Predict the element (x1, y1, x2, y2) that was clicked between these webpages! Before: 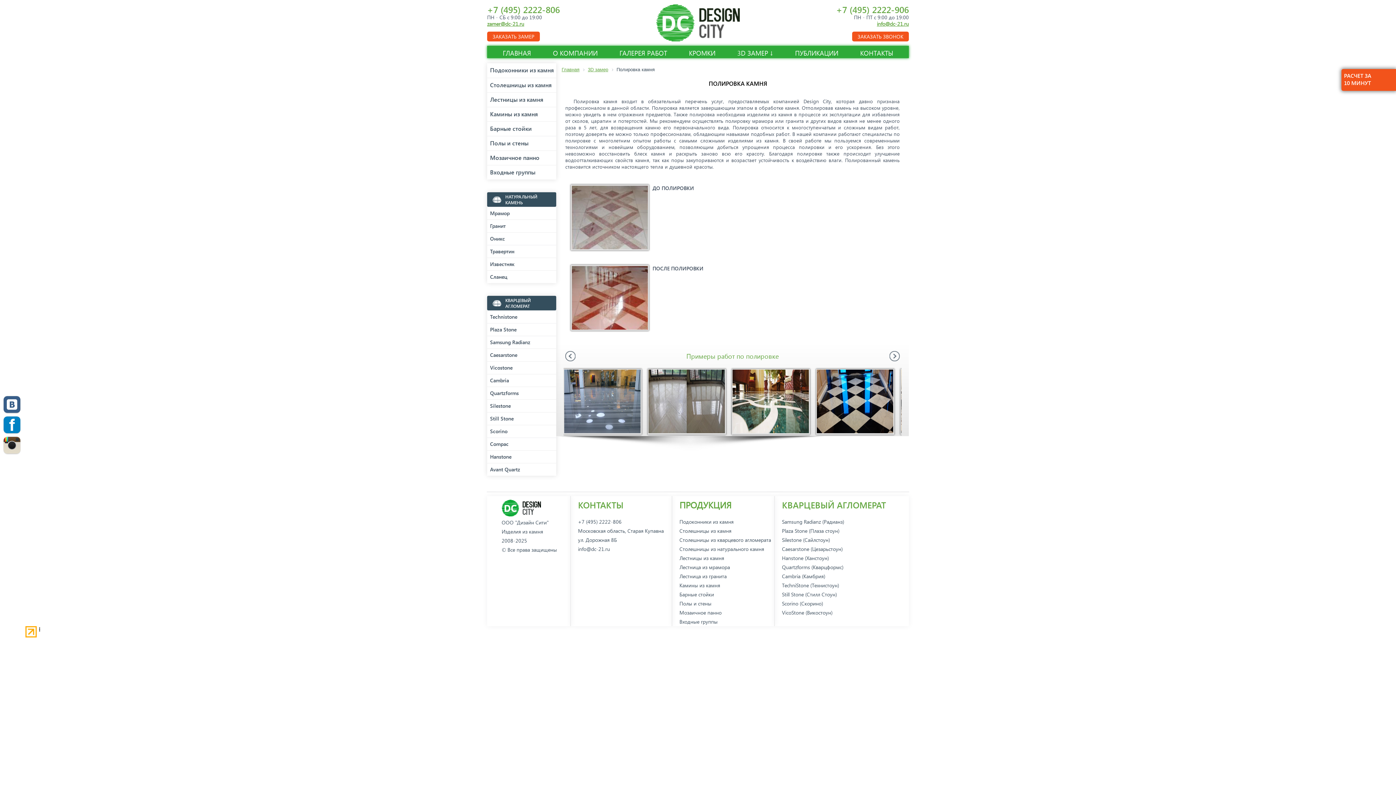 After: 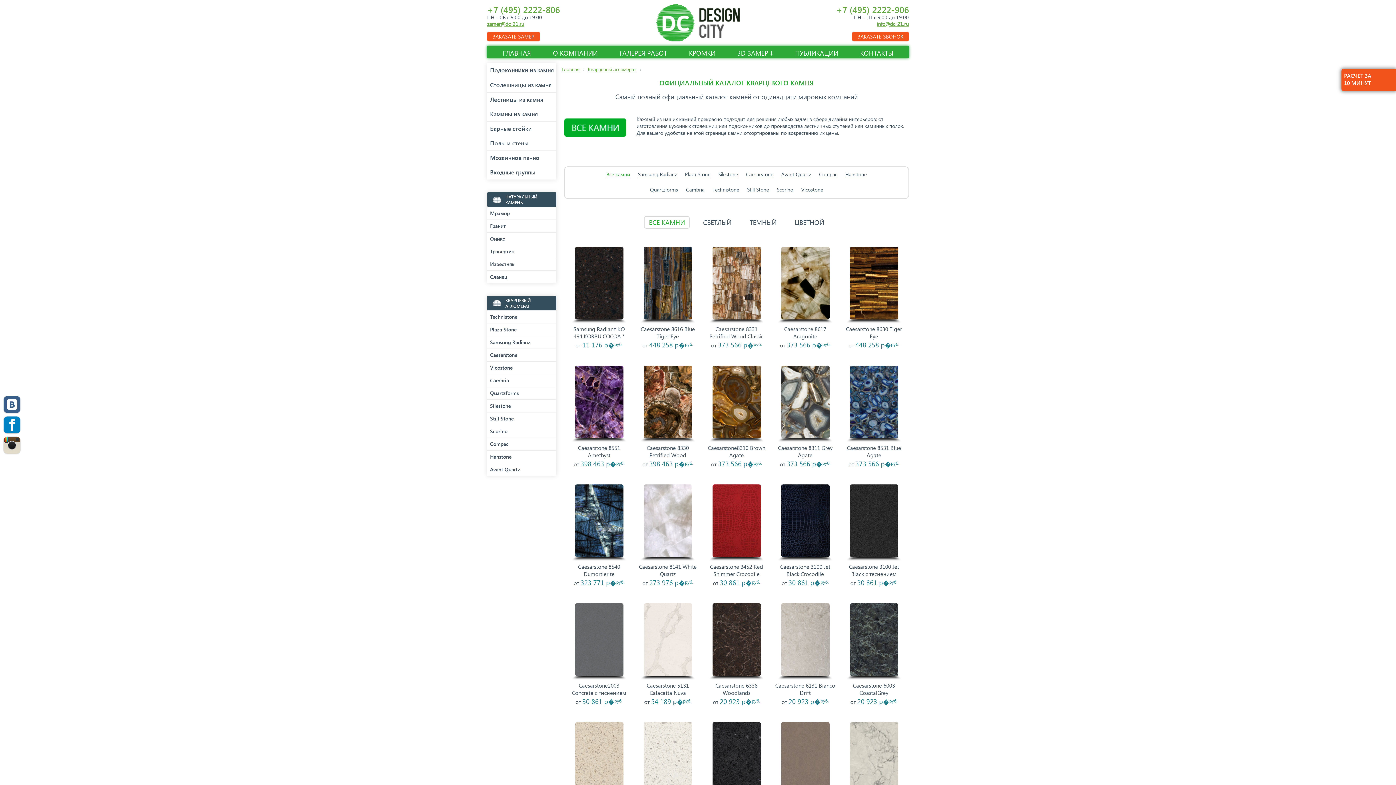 Action: bbox: (487, 296, 556, 310) label: КВАРЦЕВЫЙ
АГЛОМЕРАТ